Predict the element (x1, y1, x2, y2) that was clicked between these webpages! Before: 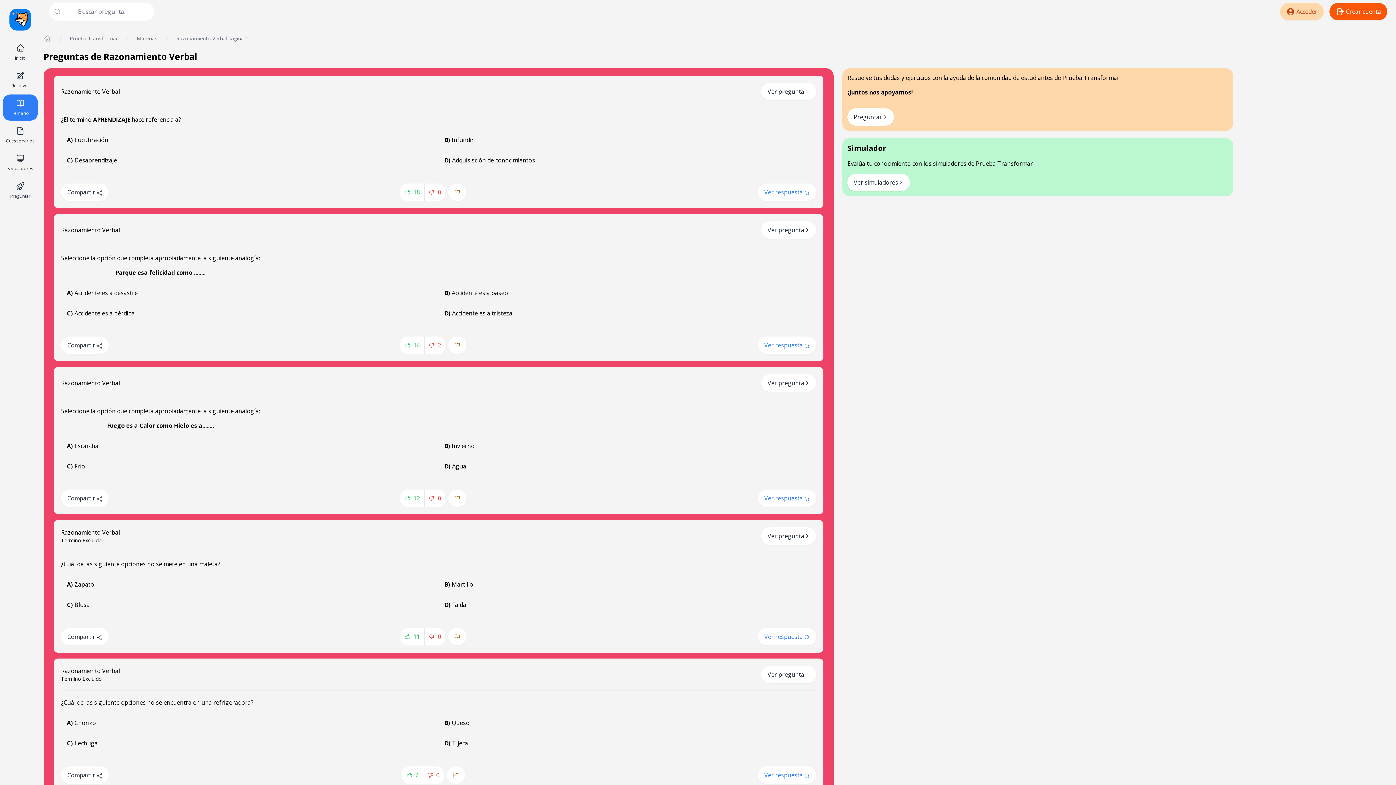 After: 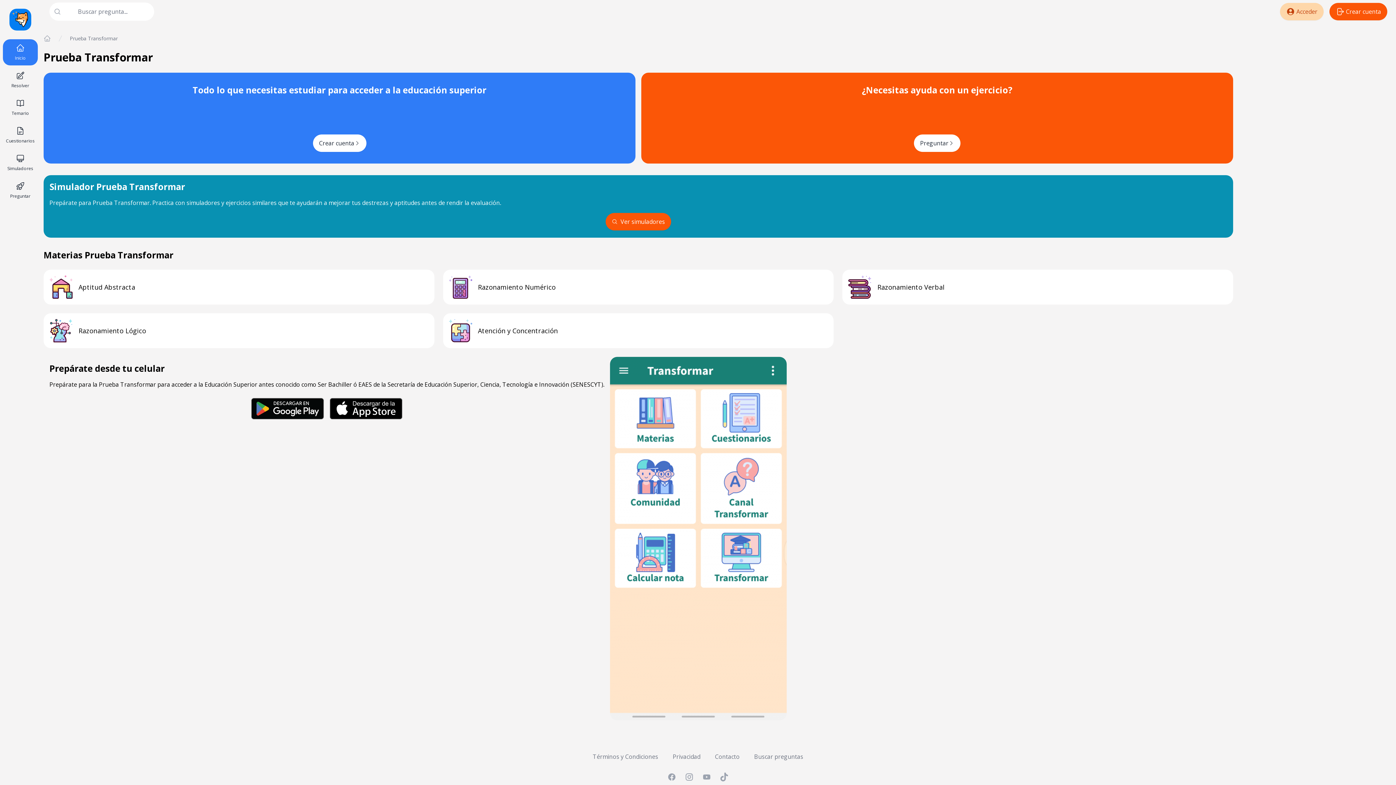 Action: label: Inicio bbox: (2, 39, 37, 65)